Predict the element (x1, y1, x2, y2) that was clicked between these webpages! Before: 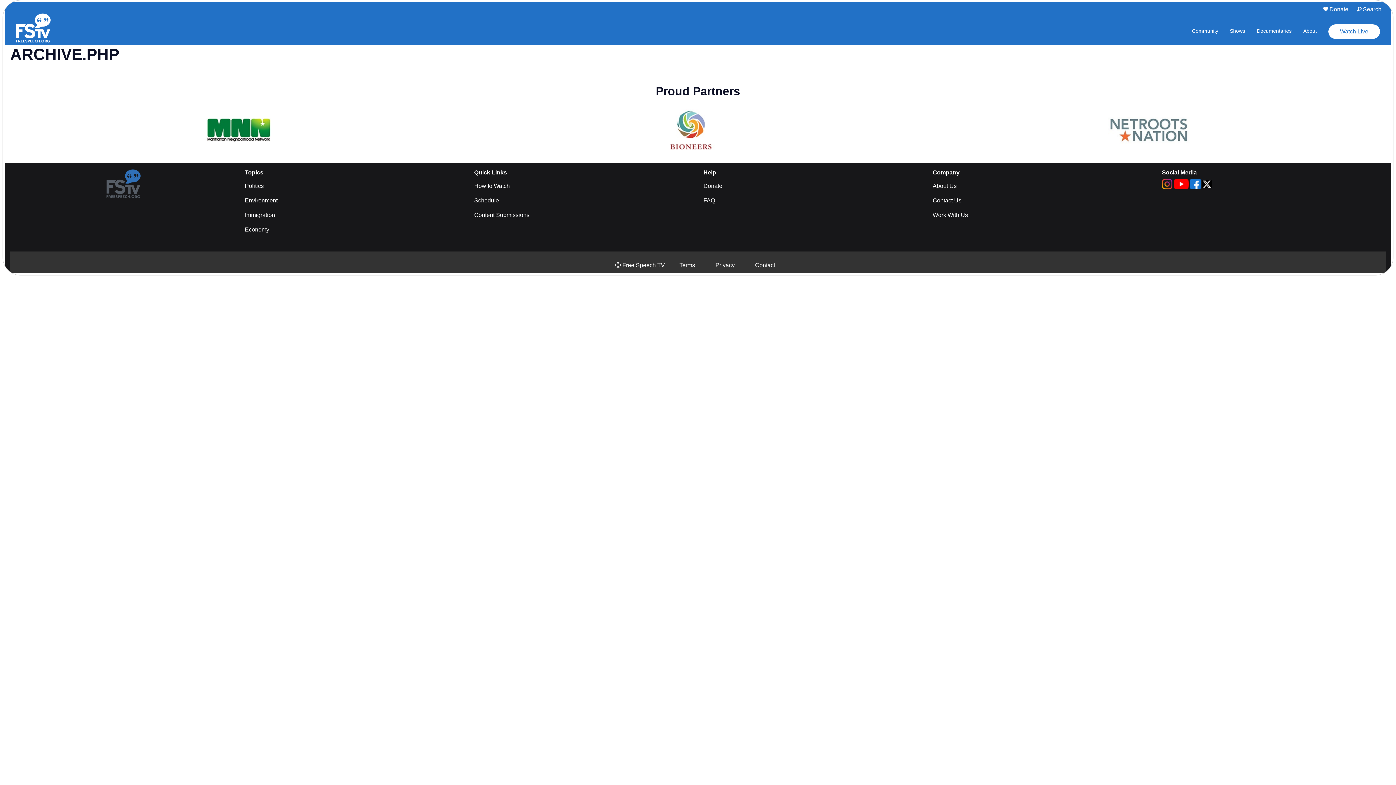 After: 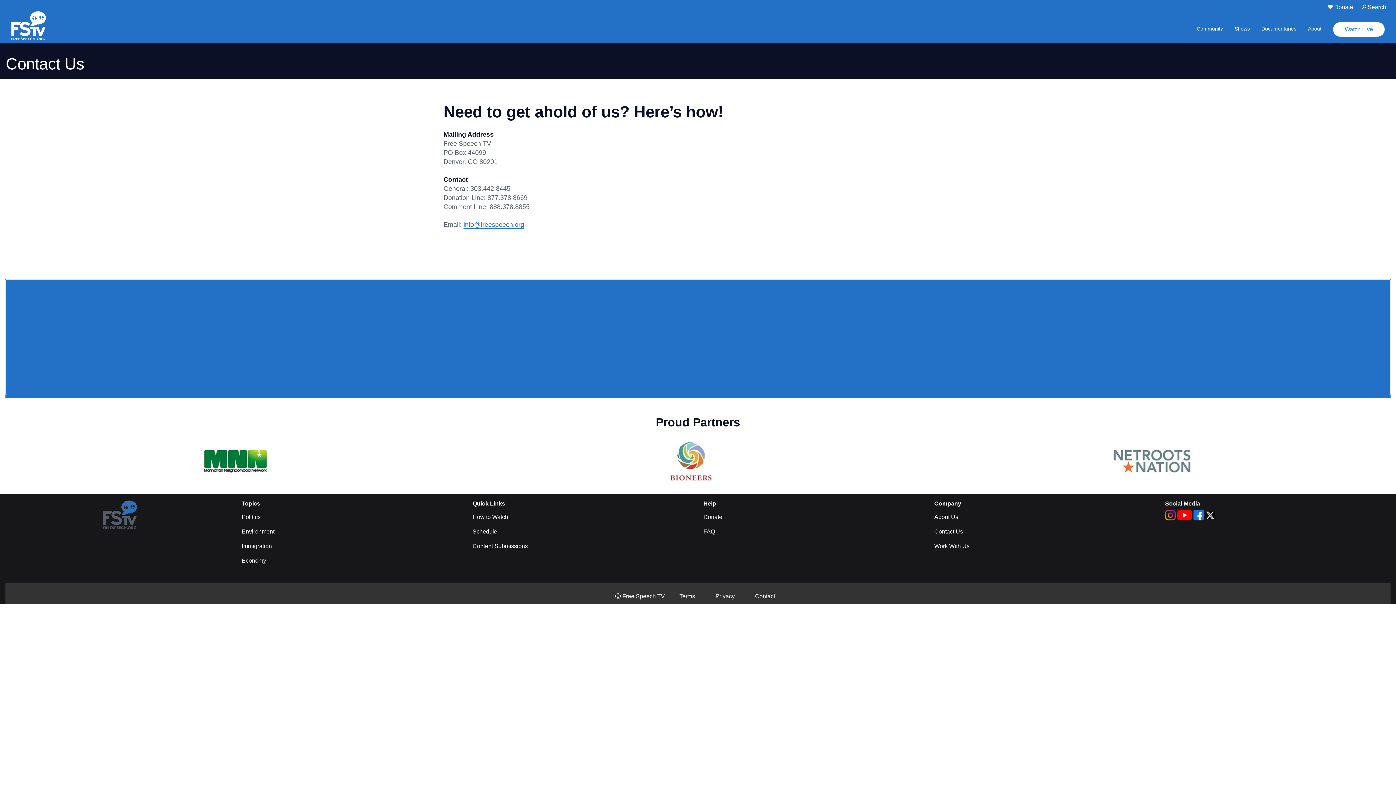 Action: label: Contact bbox: (755, 262, 775, 268)